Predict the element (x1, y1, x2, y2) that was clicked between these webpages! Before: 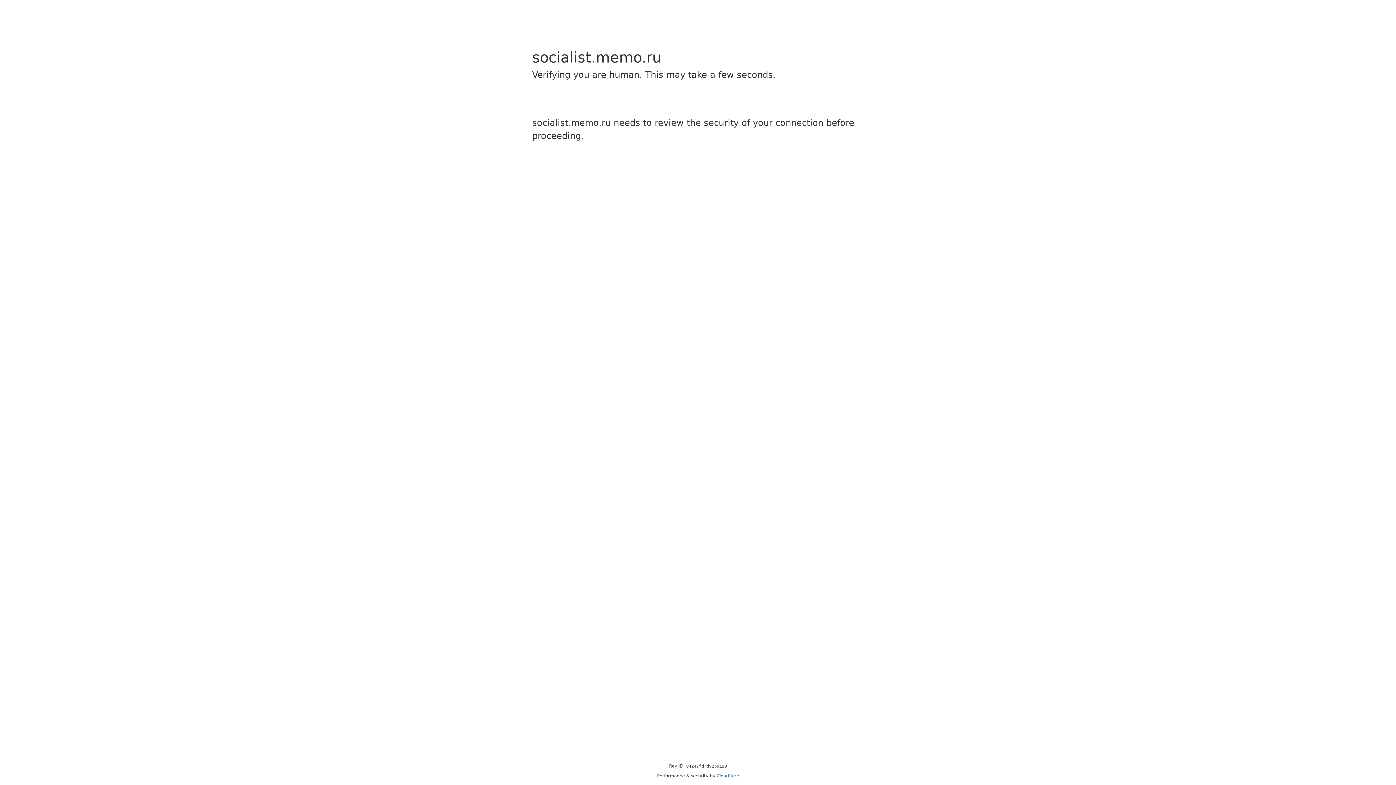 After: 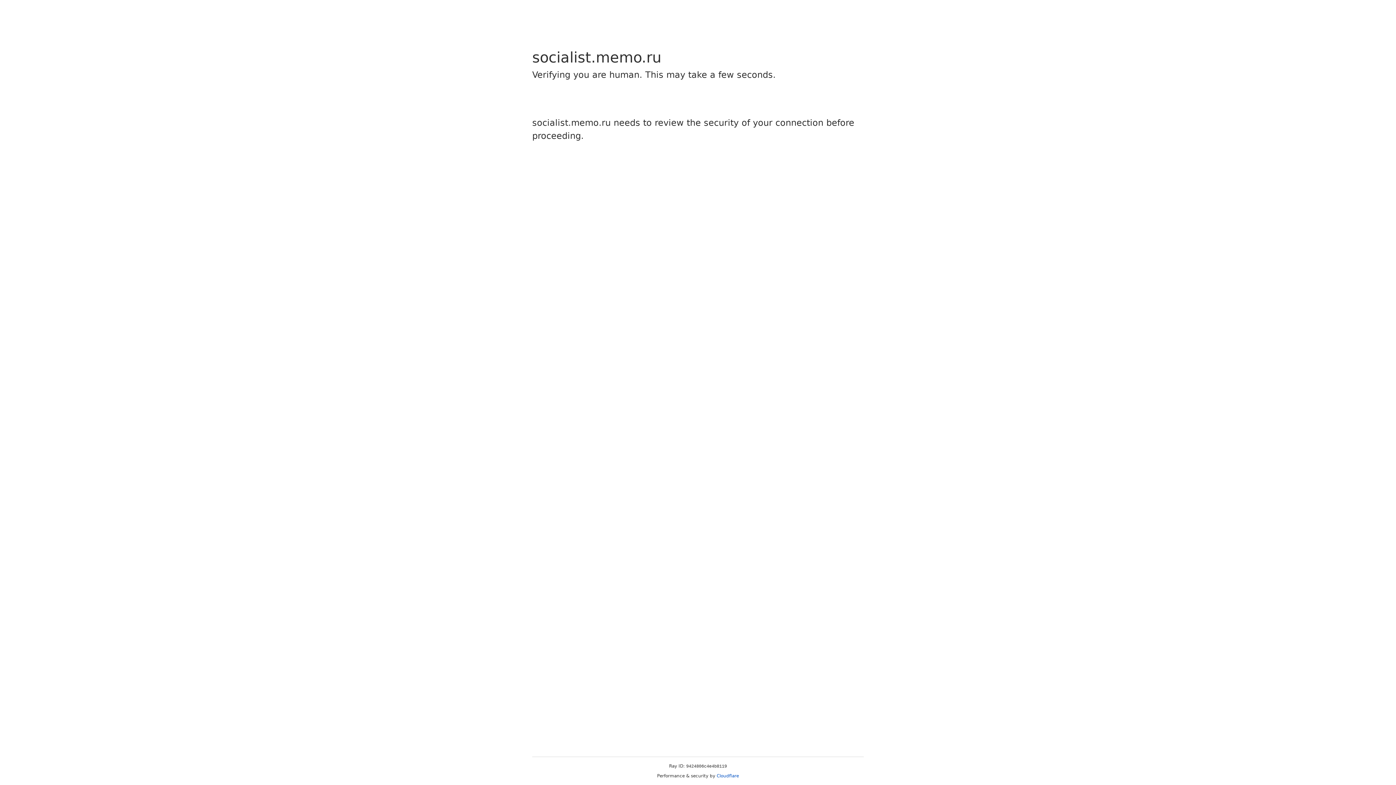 Action: label: Cloudflare bbox: (716, 773, 739, 778)